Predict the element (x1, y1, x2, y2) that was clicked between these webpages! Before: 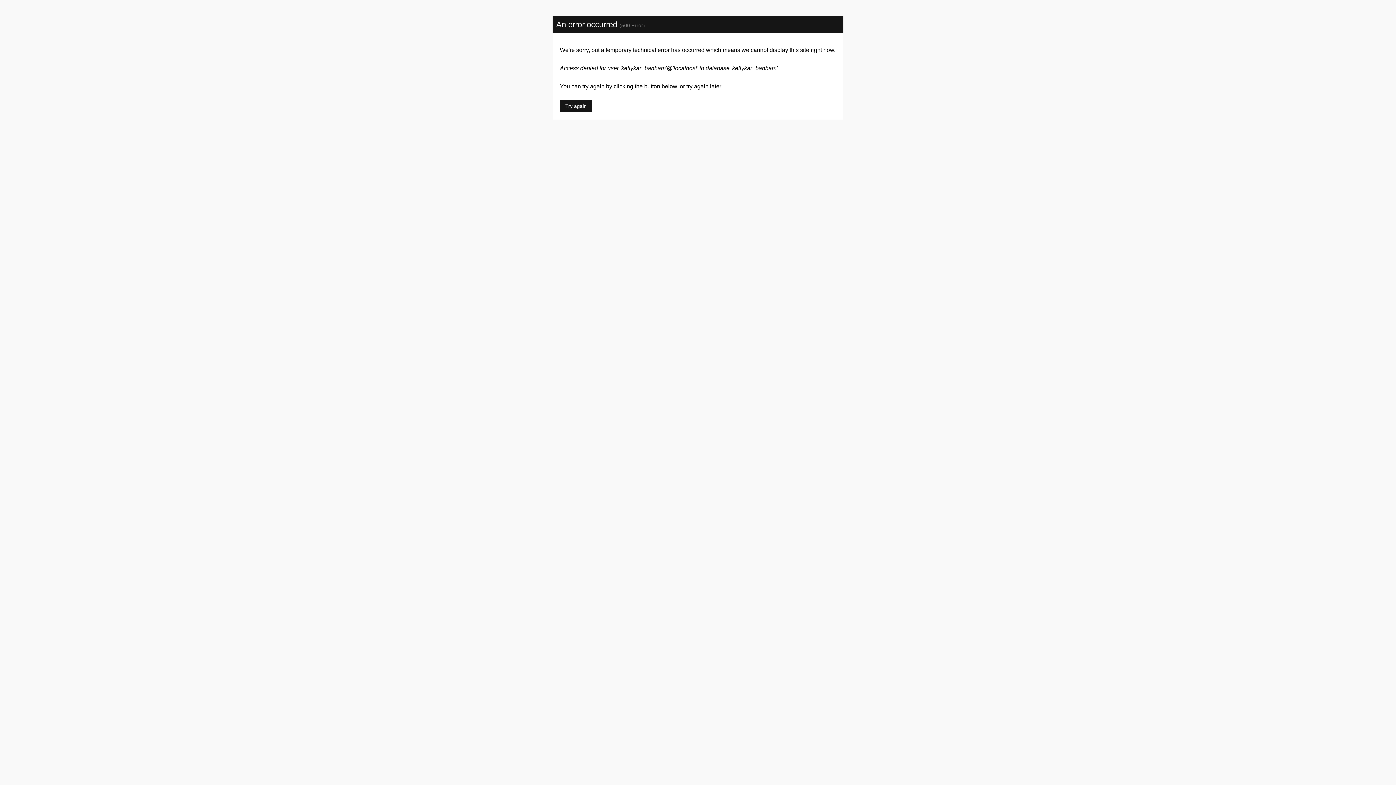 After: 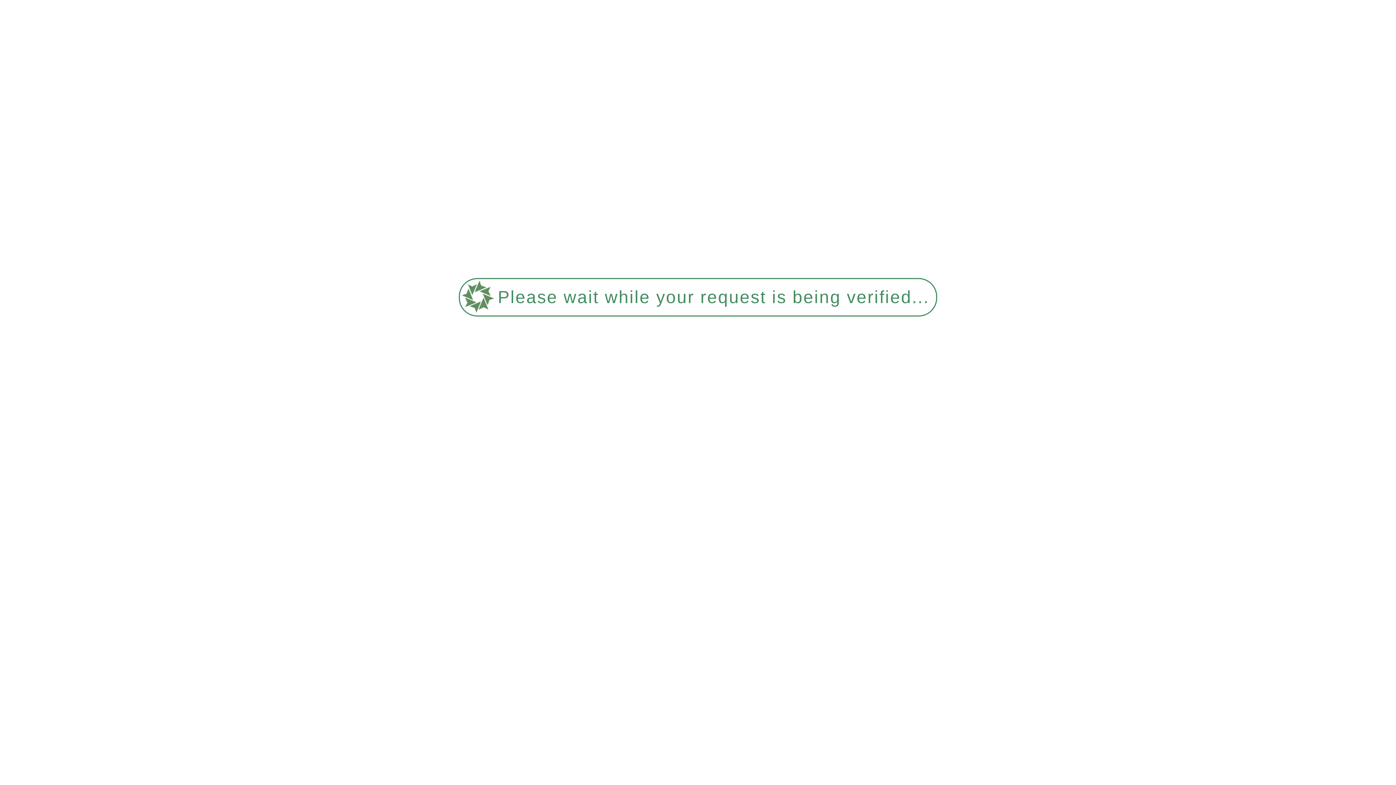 Action: bbox: (560, 100, 592, 112) label: Try again